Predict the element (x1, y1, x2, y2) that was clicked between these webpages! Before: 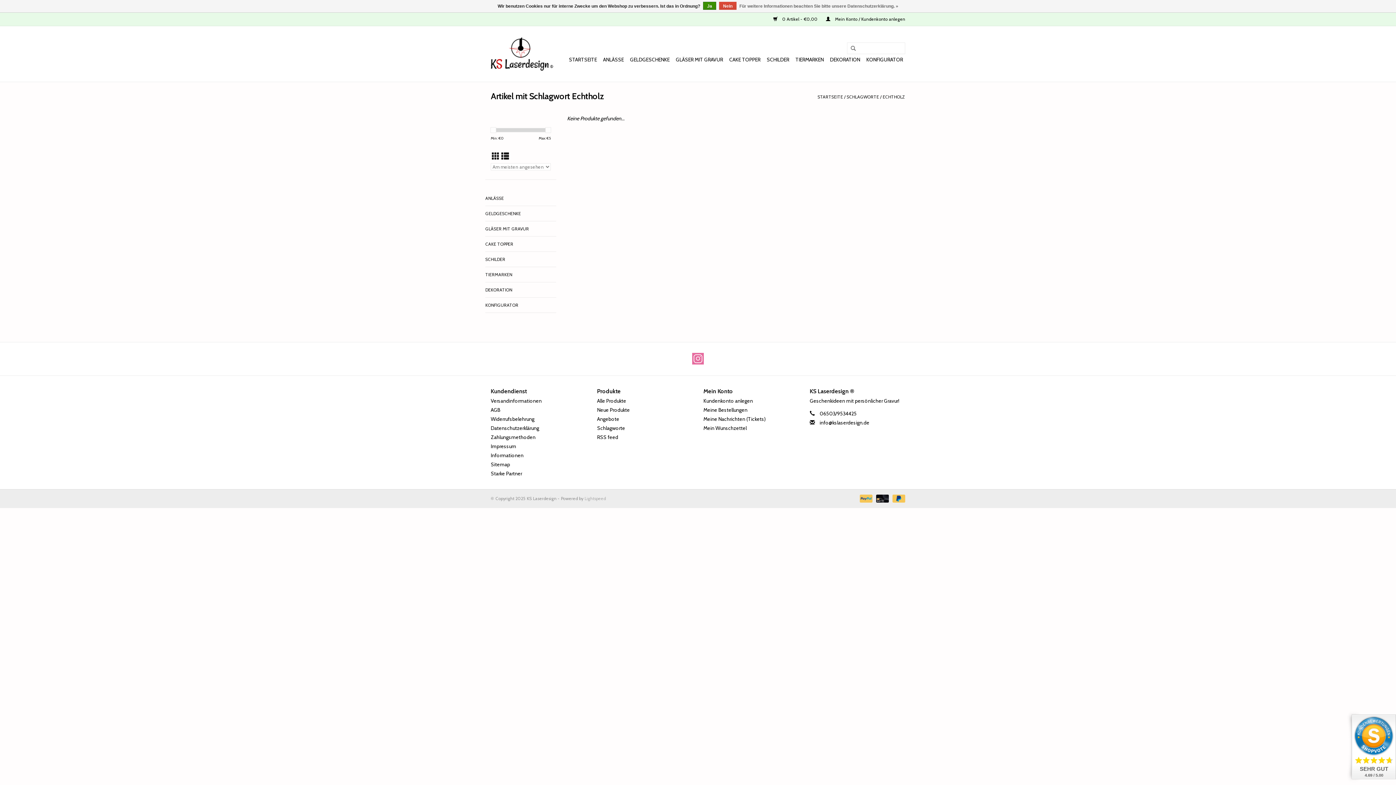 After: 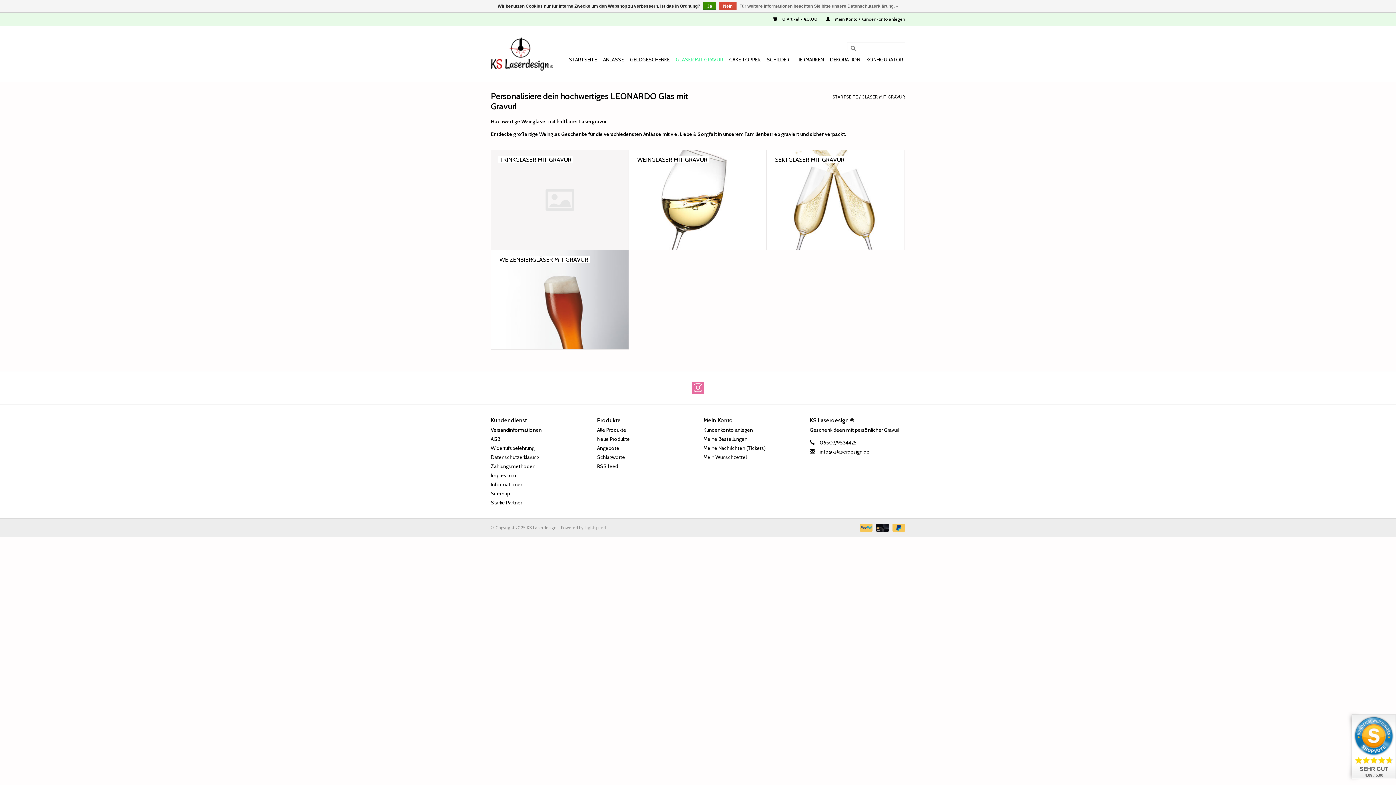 Action: bbox: (485, 225, 556, 232) label: GLÄSER MIT GRAVUR